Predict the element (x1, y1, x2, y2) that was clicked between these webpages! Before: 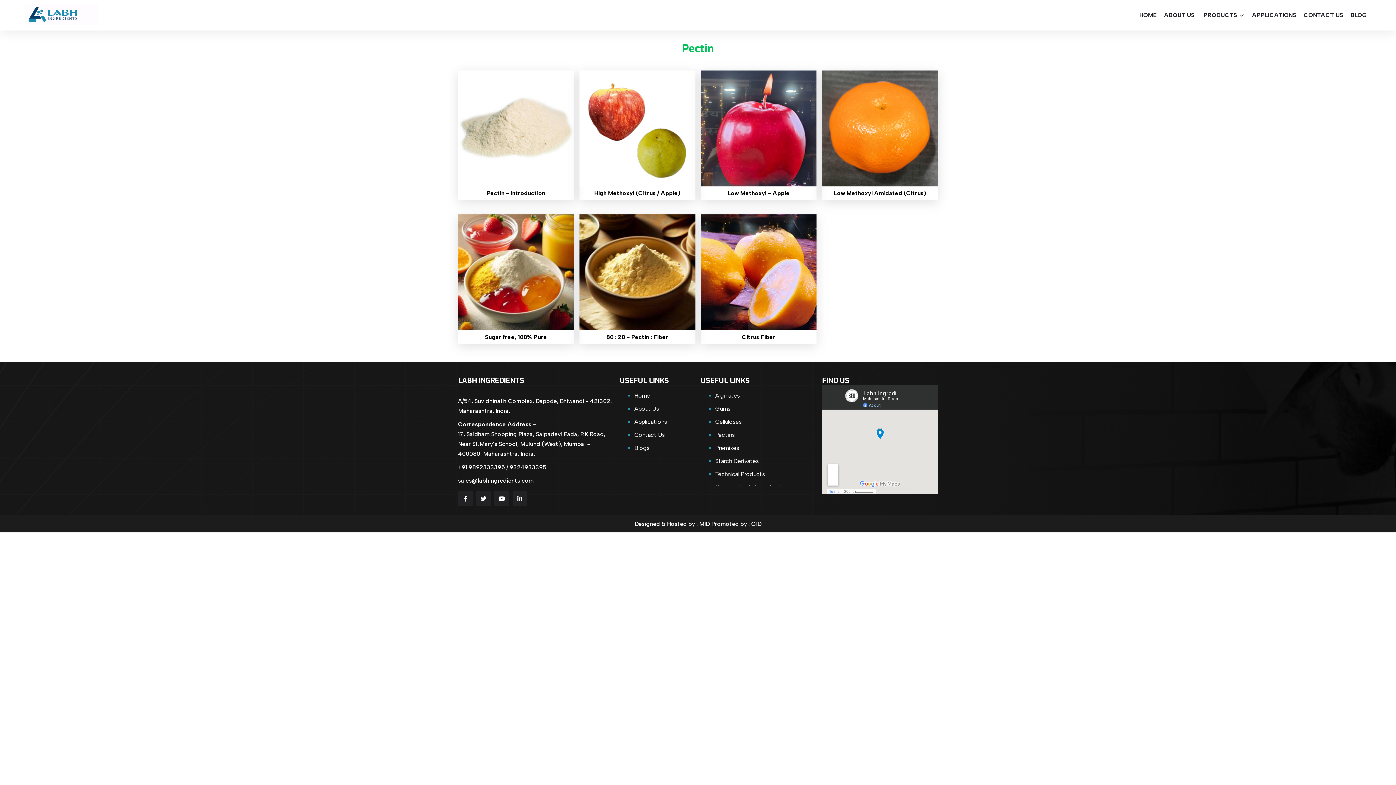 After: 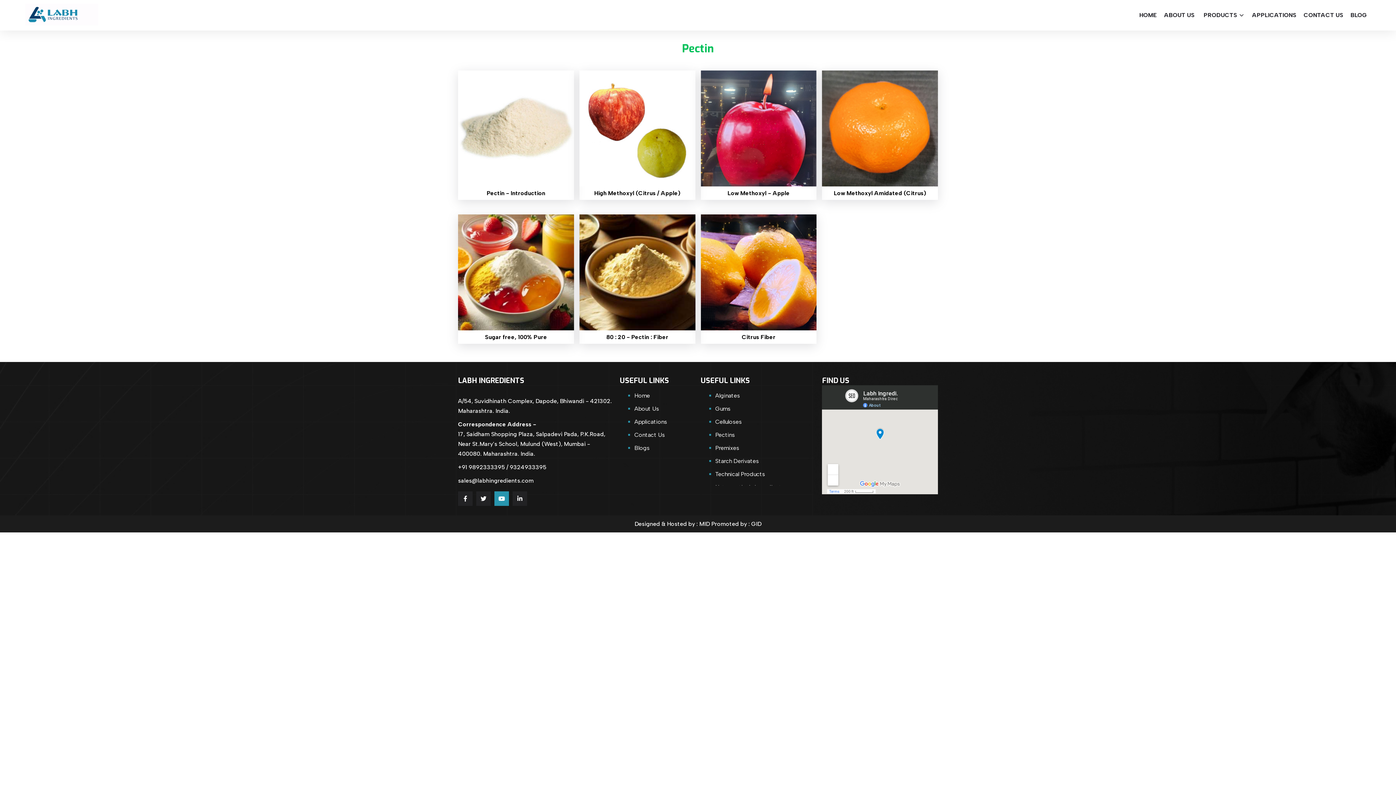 Action: bbox: (494, 491, 509, 506)